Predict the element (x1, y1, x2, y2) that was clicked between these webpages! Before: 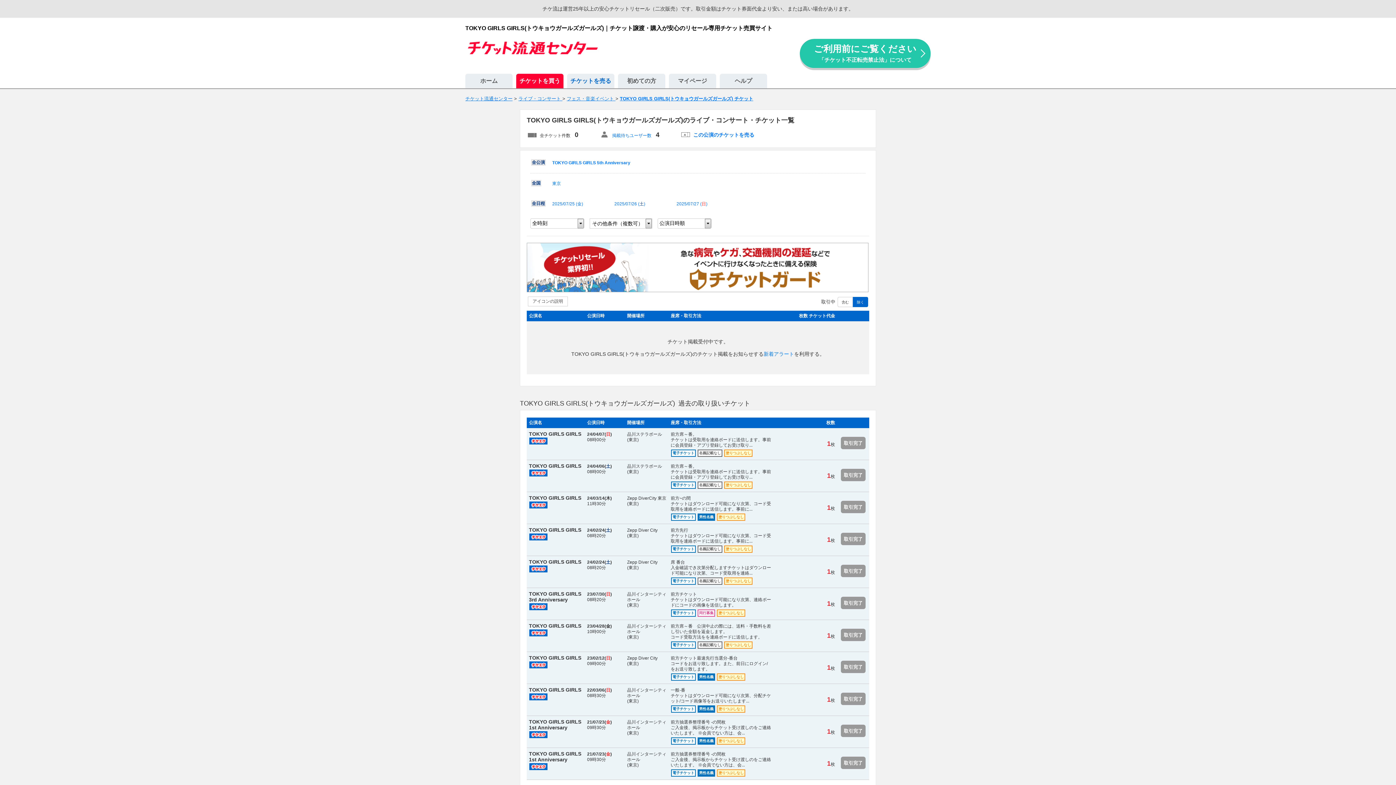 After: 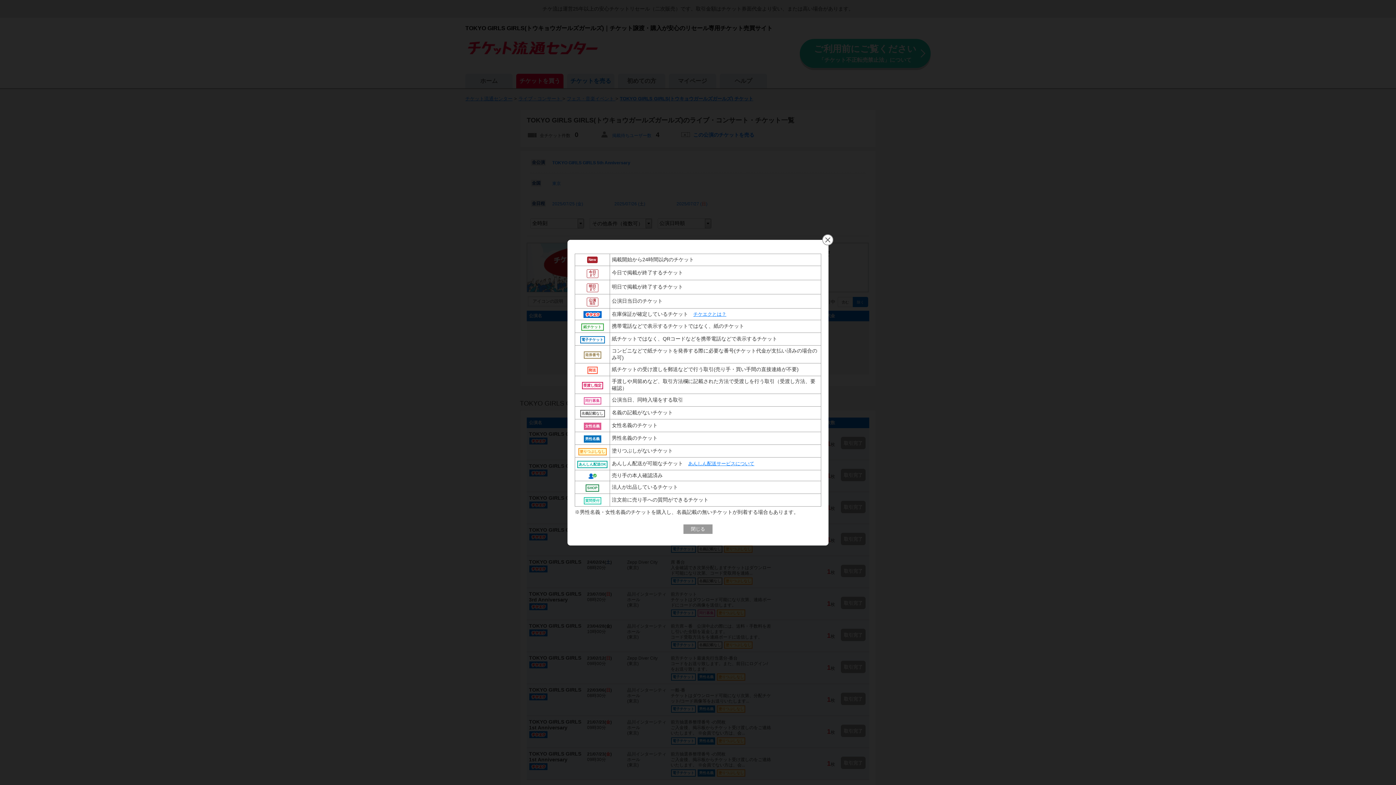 Action: bbox: (532, 298, 563, 304) label: アイコンの説明